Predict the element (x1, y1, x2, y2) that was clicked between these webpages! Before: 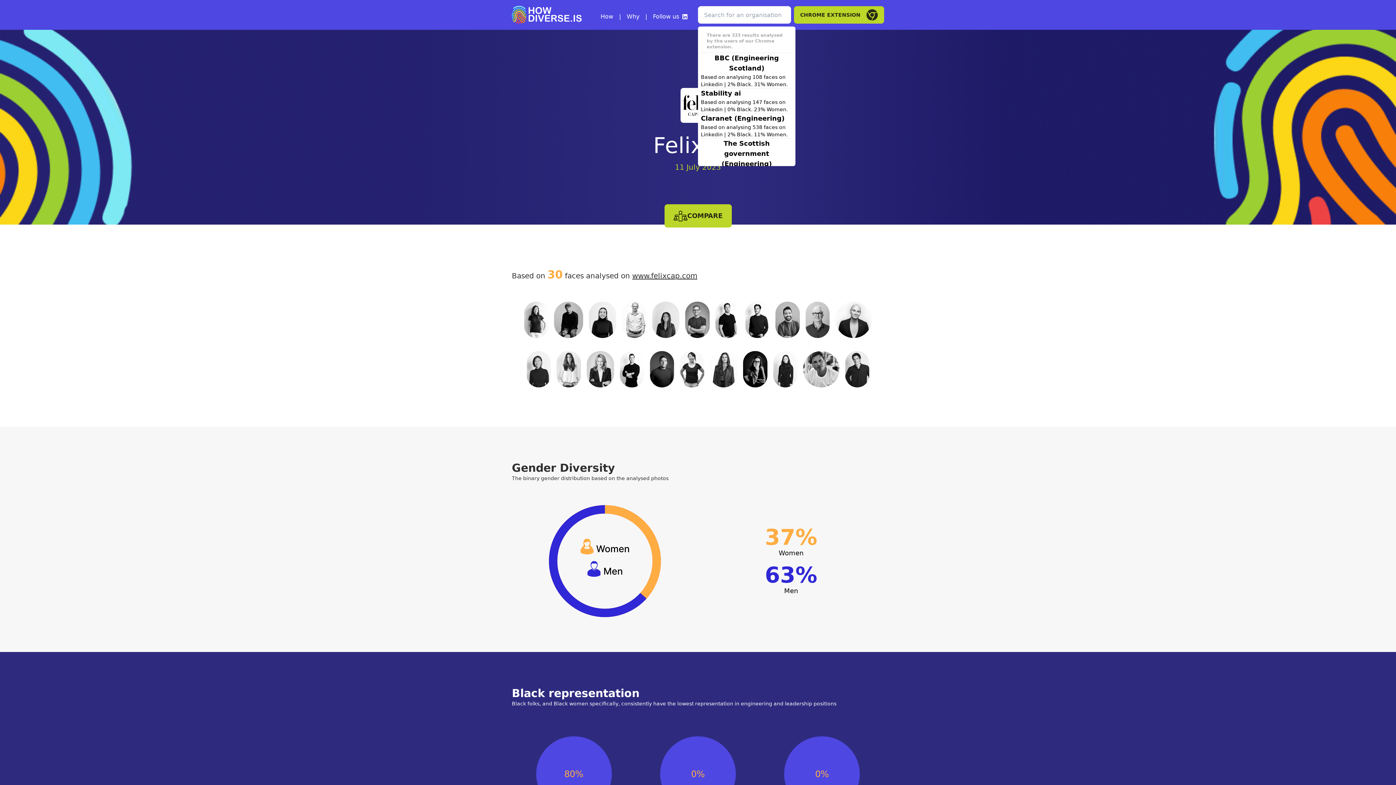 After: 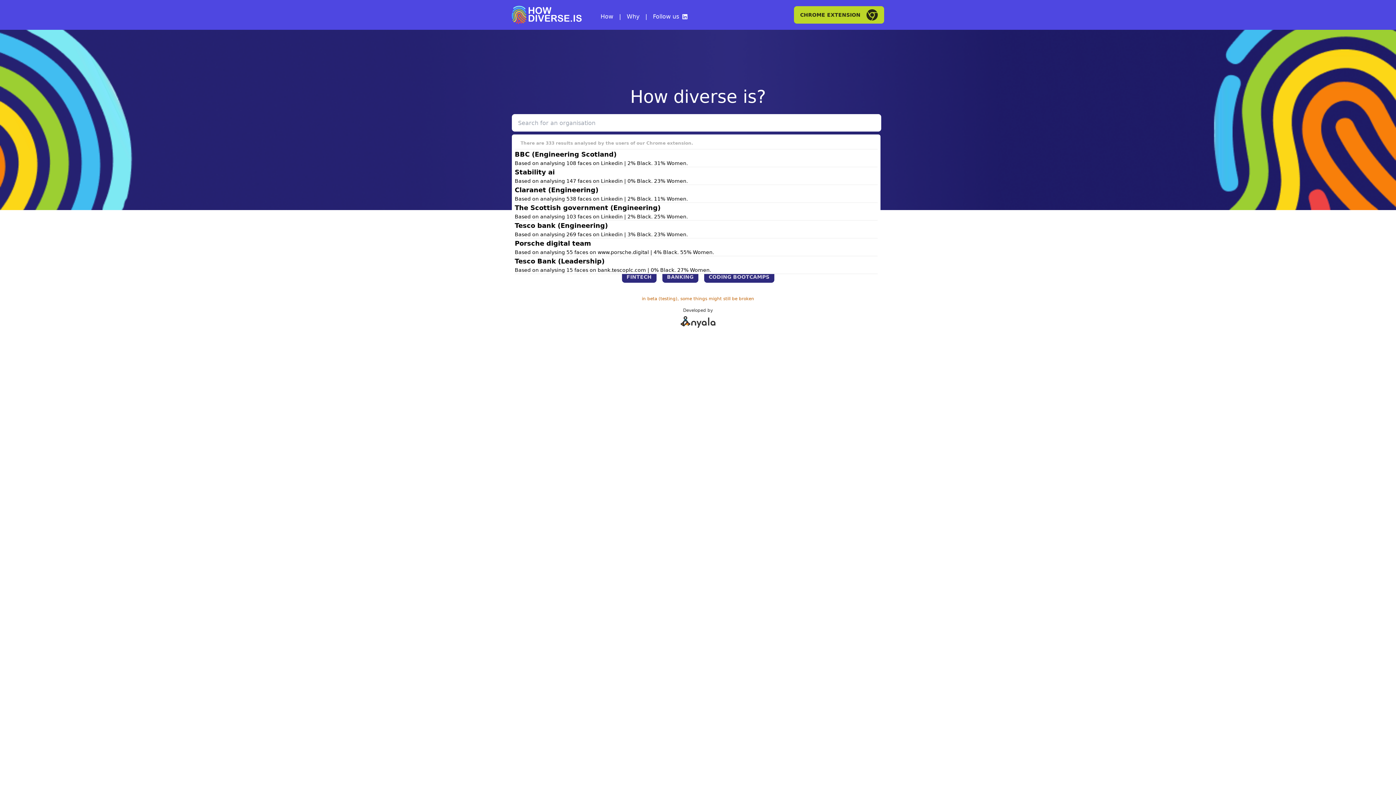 Action: bbox: (512, 5, 581, 24)